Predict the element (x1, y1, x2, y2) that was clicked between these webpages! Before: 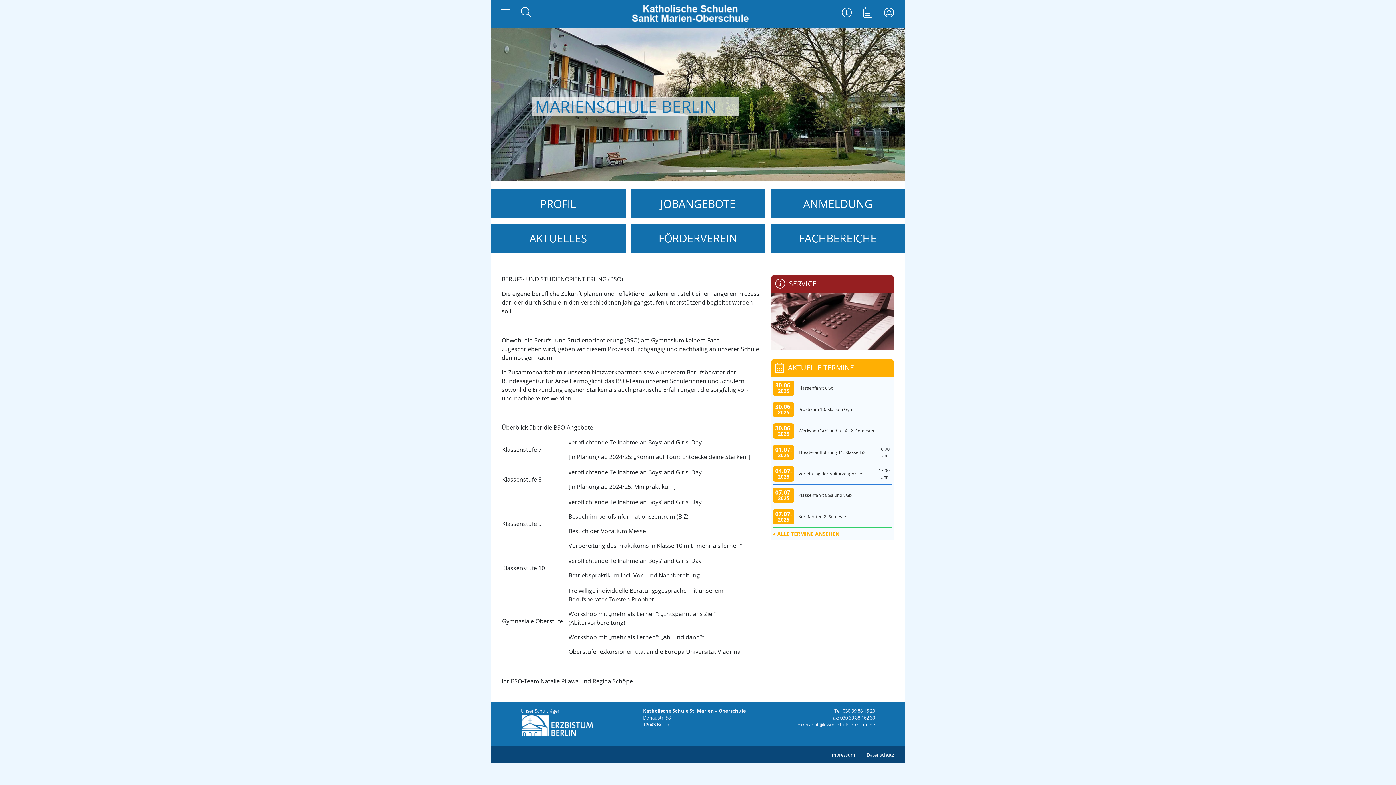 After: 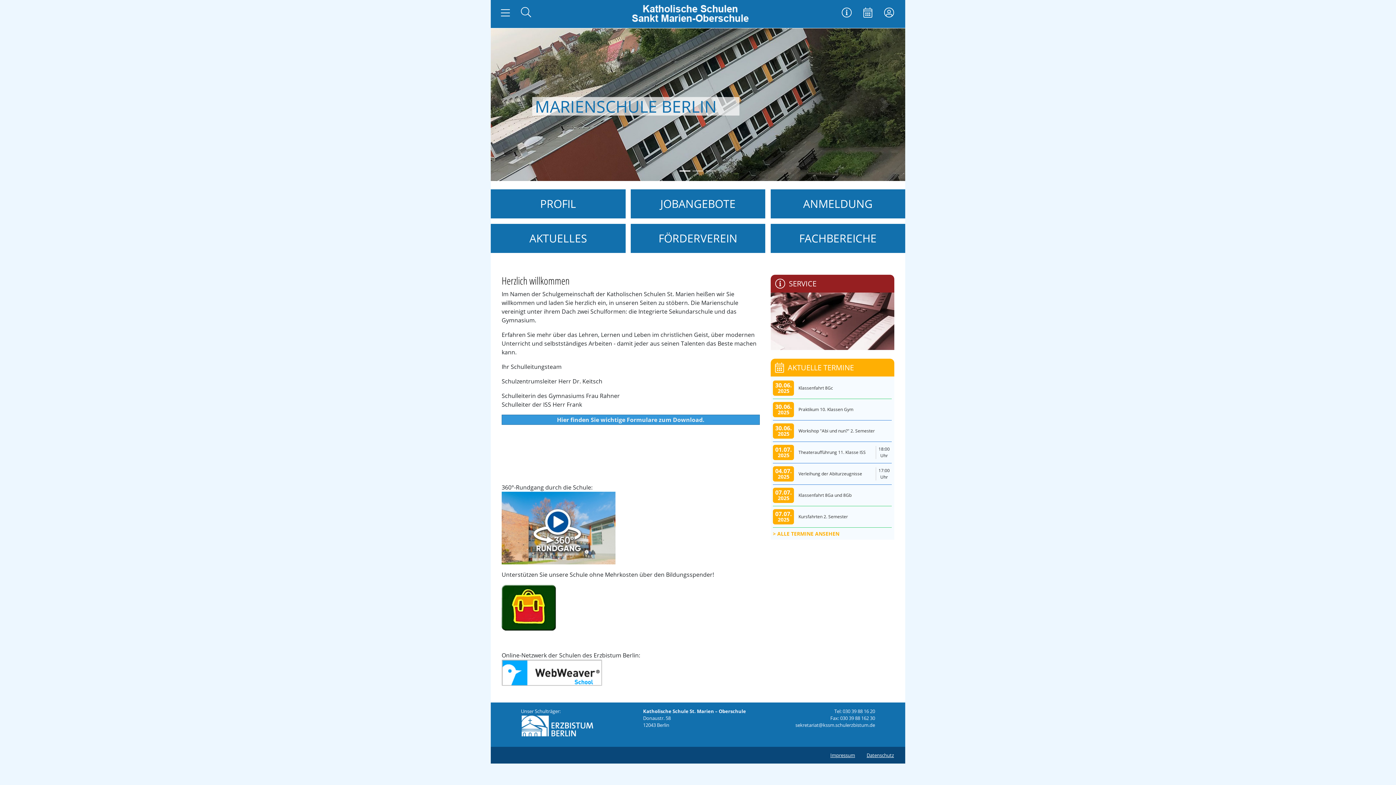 Action: bbox: (623, 9, 757, 17)